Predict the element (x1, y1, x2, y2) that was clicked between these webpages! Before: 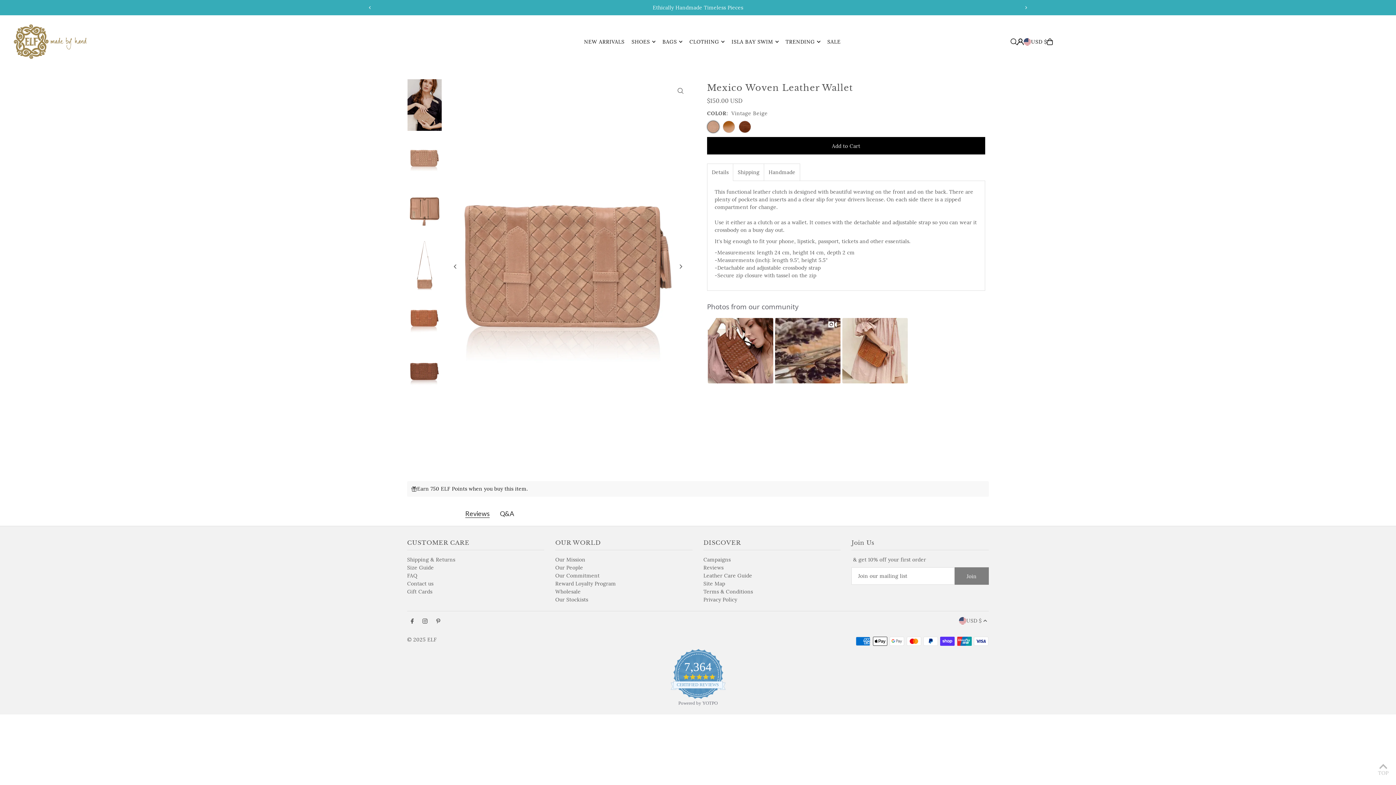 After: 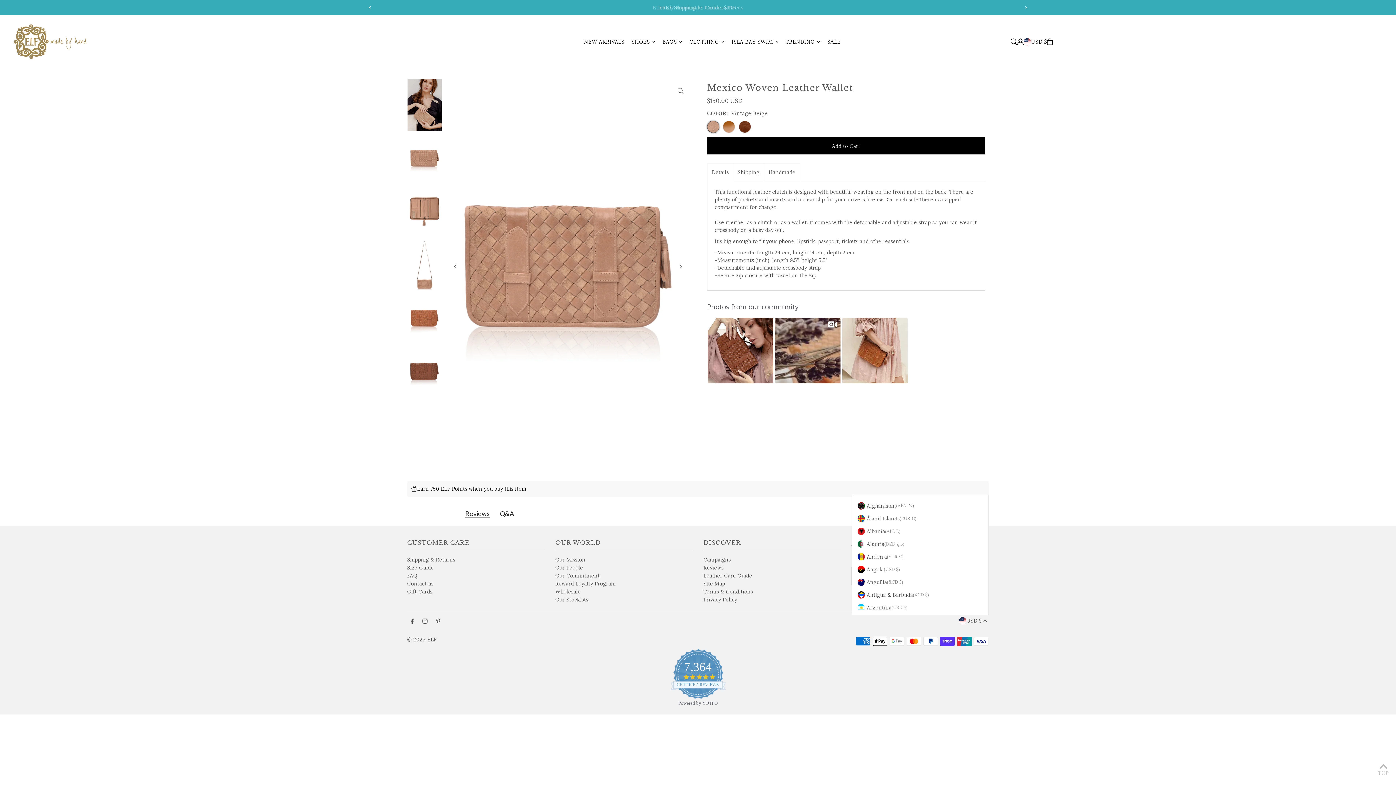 Action: bbox: (959, 617, 989, 626) label: USD $